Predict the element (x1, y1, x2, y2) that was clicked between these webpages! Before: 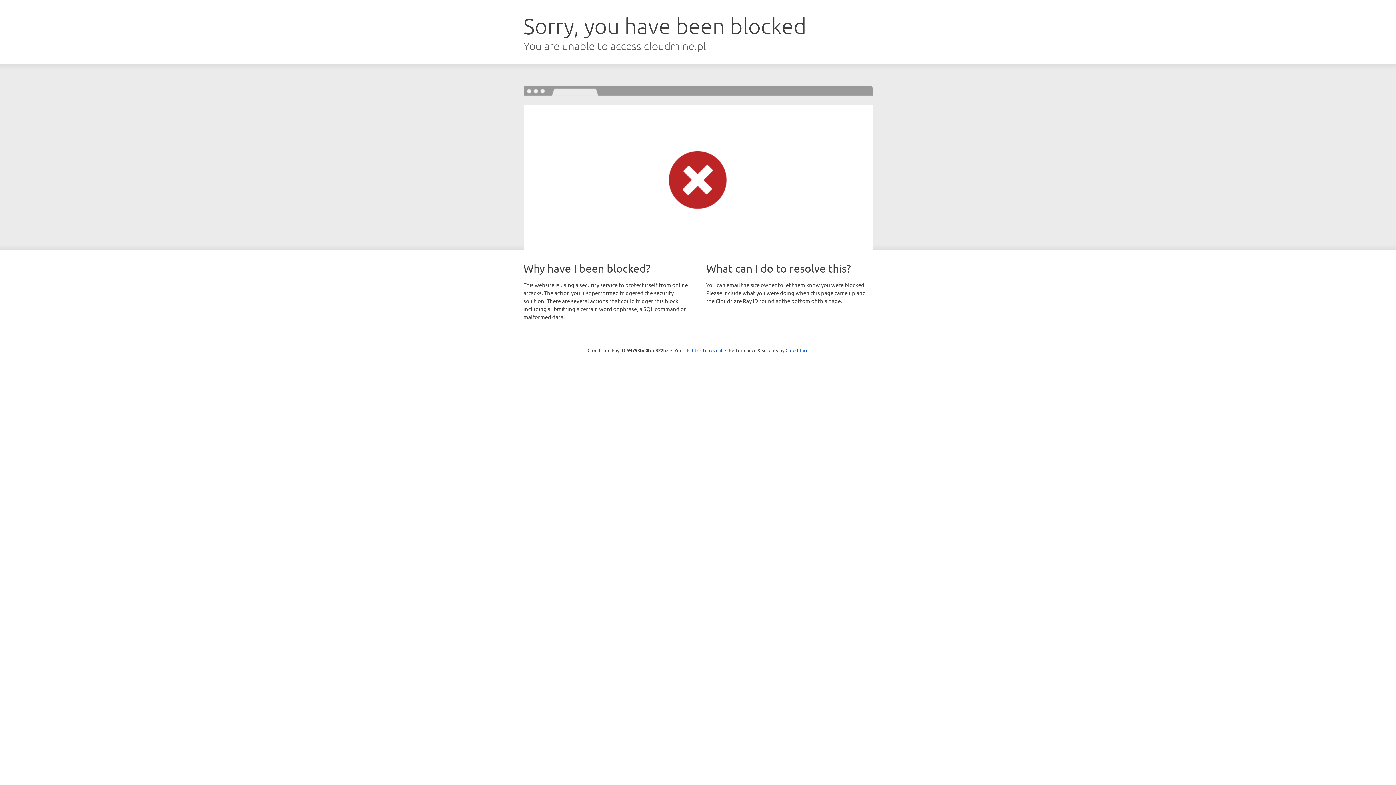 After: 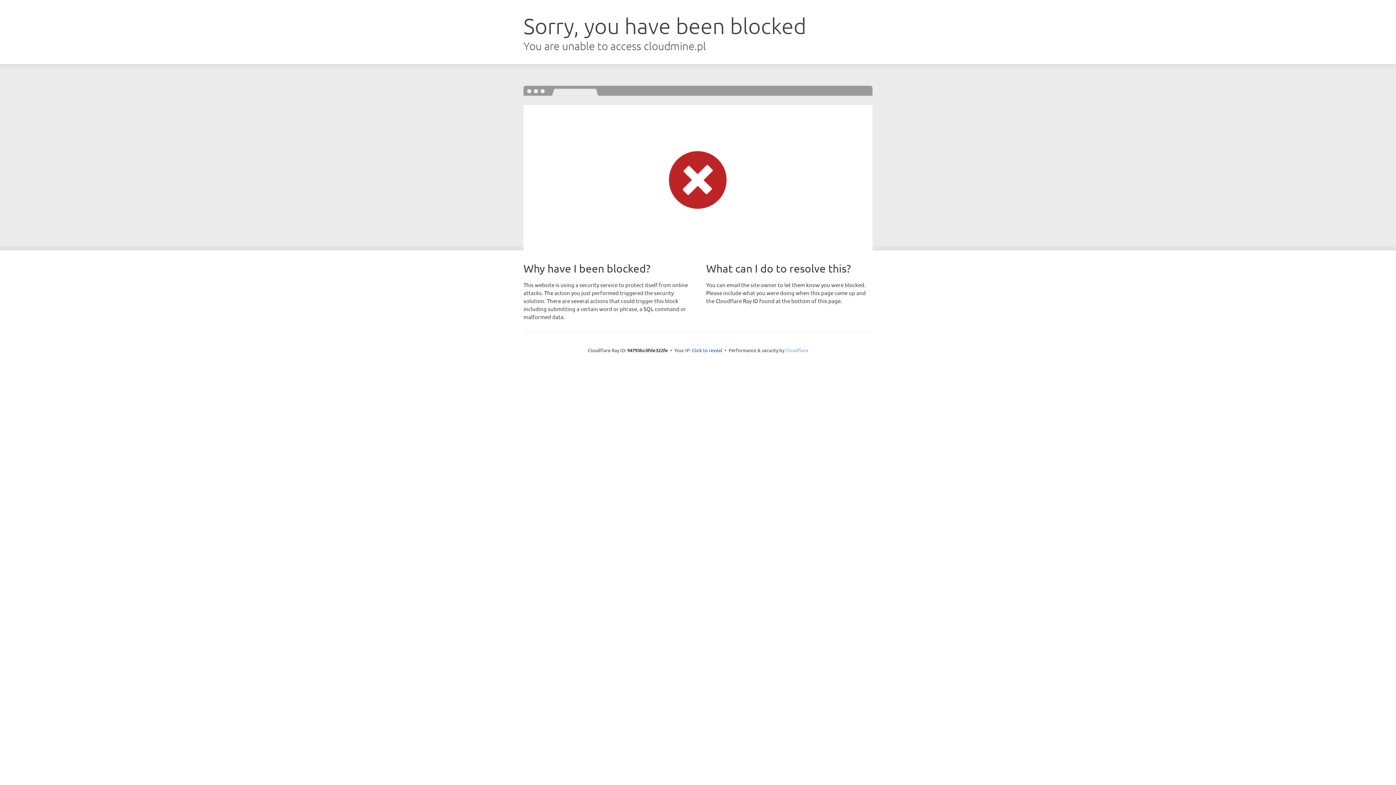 Action: bbox: (785, 347, 808, 353) label: Cloudflare